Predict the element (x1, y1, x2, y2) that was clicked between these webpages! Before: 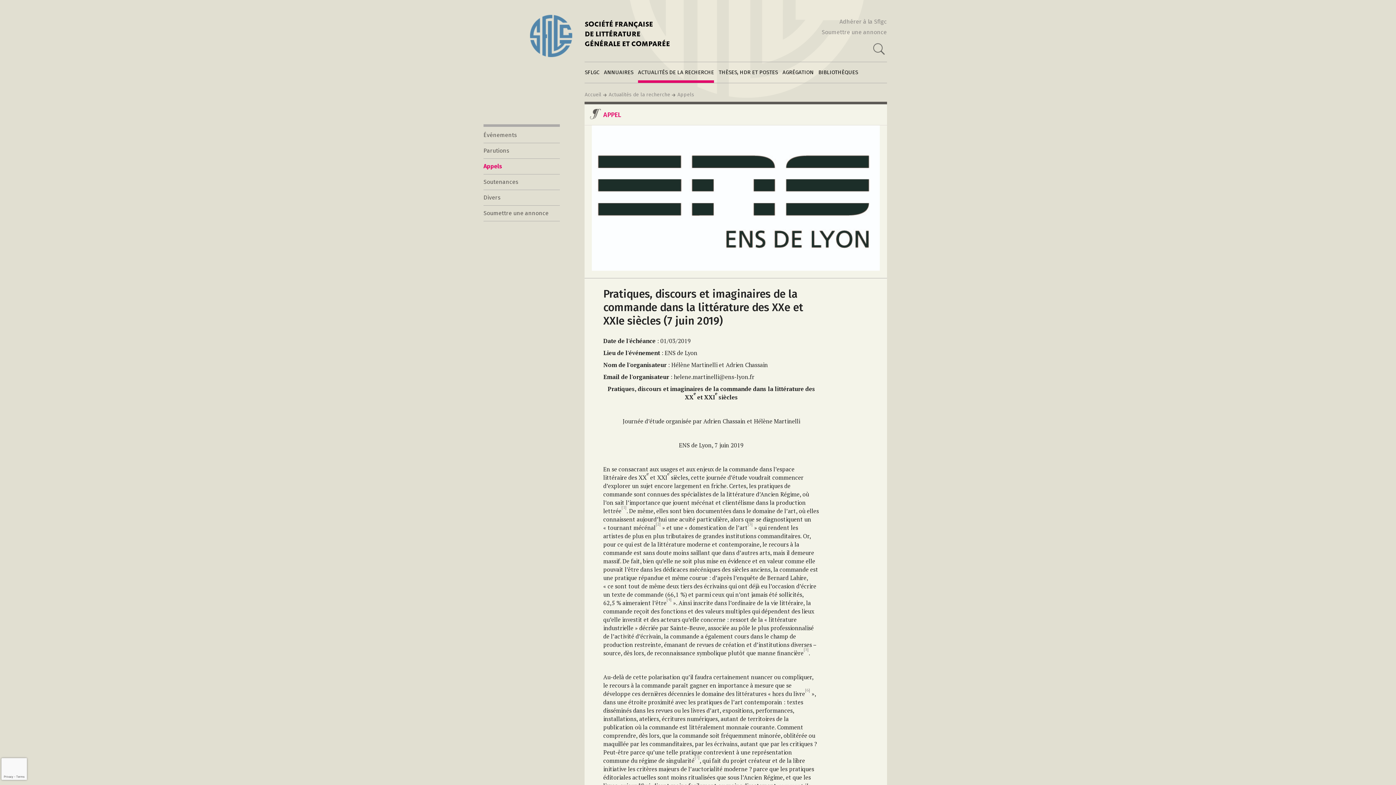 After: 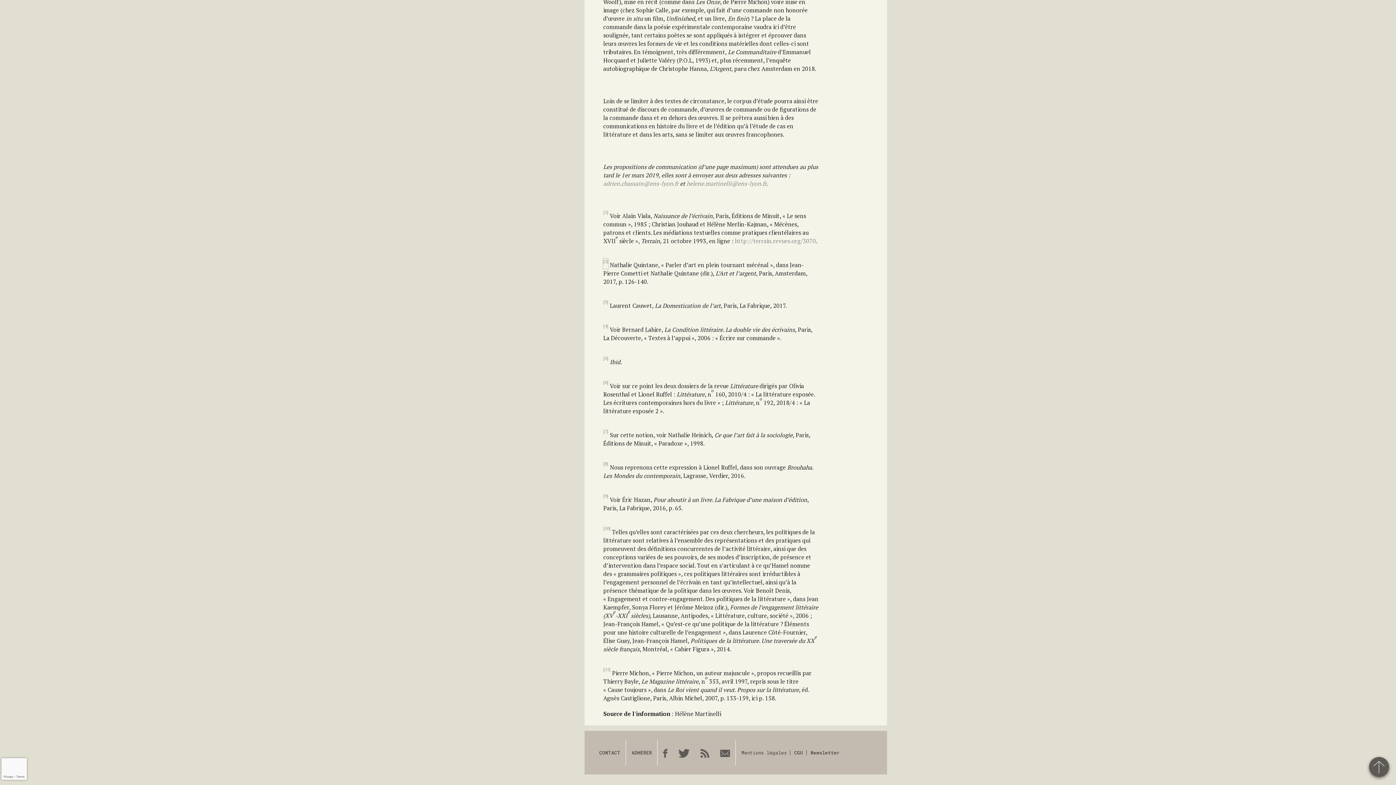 Action: bbox: (655, 524, 660, 532) label: [2]